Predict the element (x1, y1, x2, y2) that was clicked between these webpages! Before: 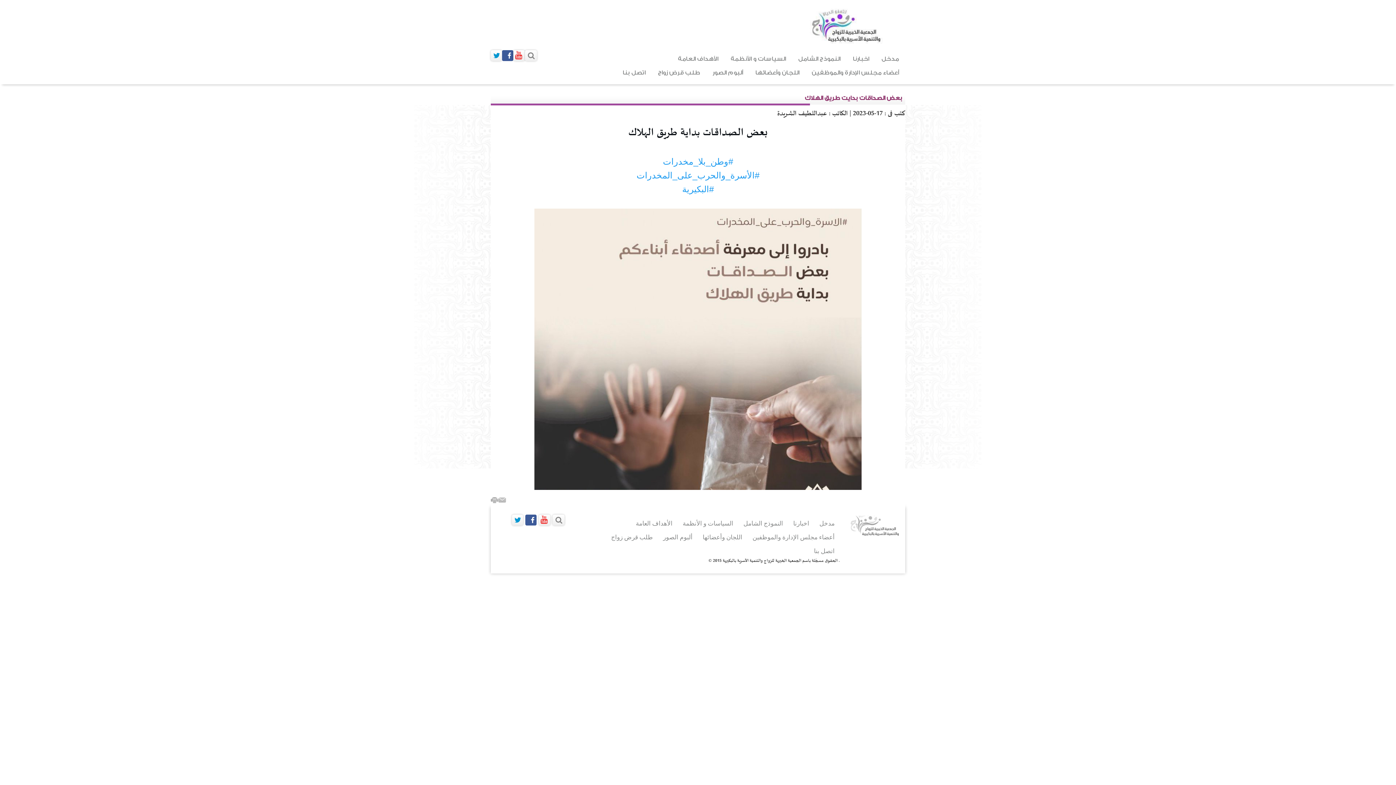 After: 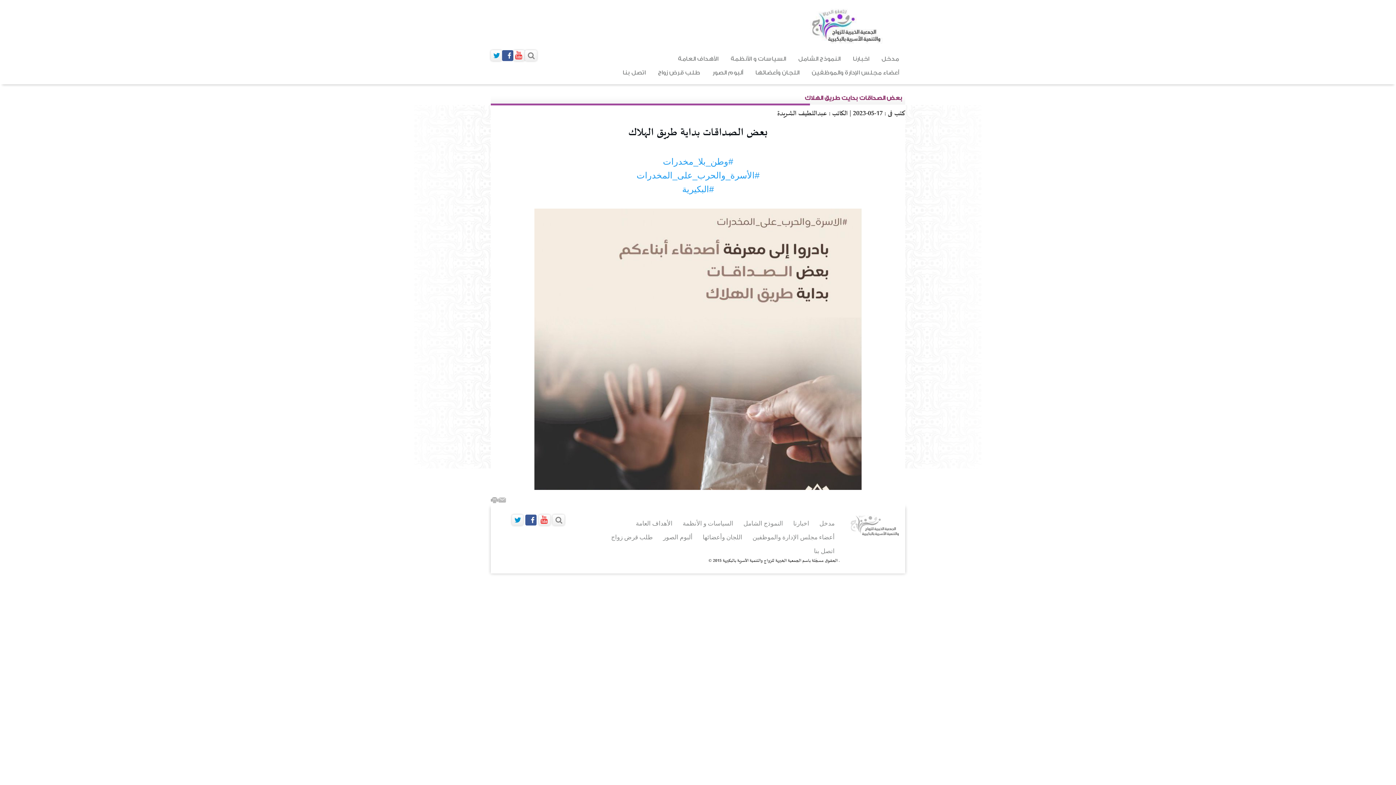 Action: bbox: (552, 514, 564, 525)